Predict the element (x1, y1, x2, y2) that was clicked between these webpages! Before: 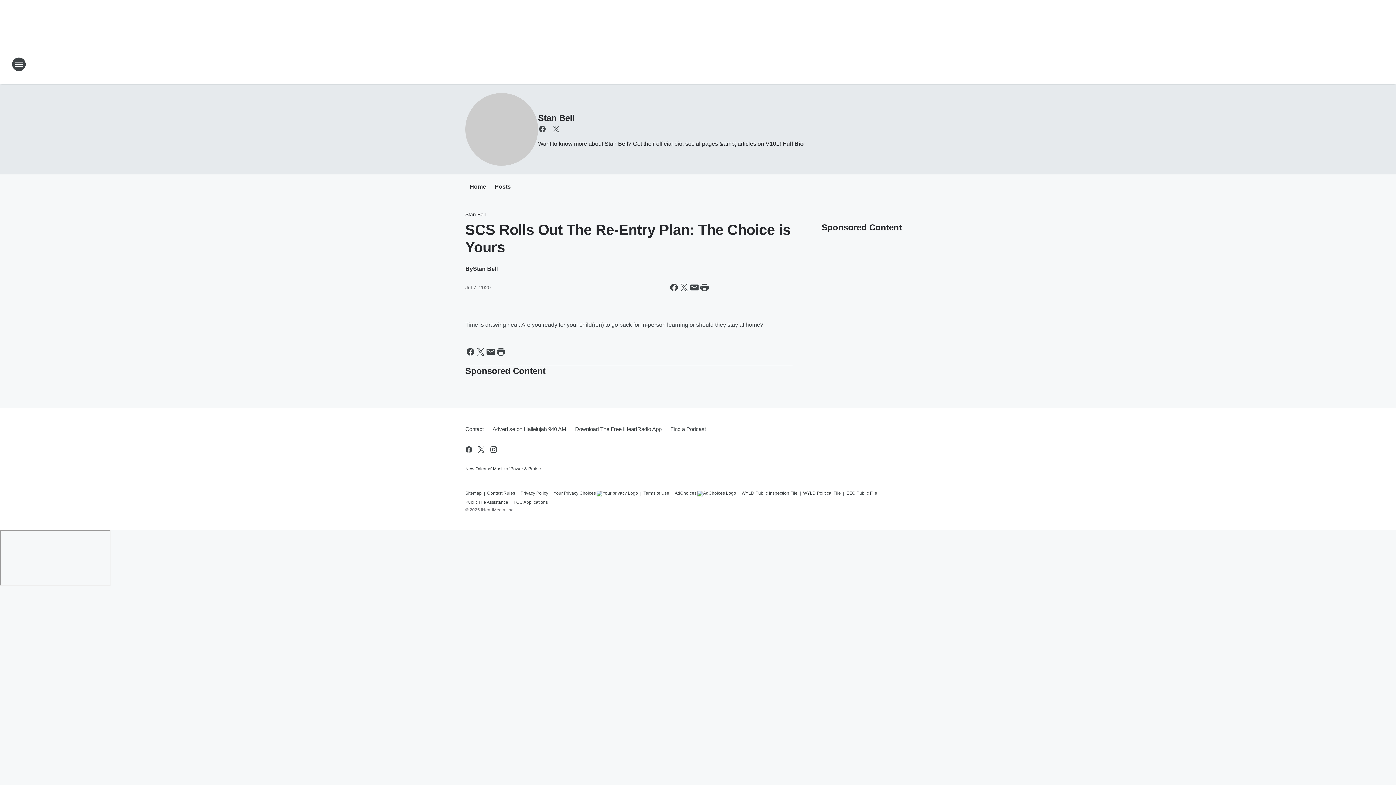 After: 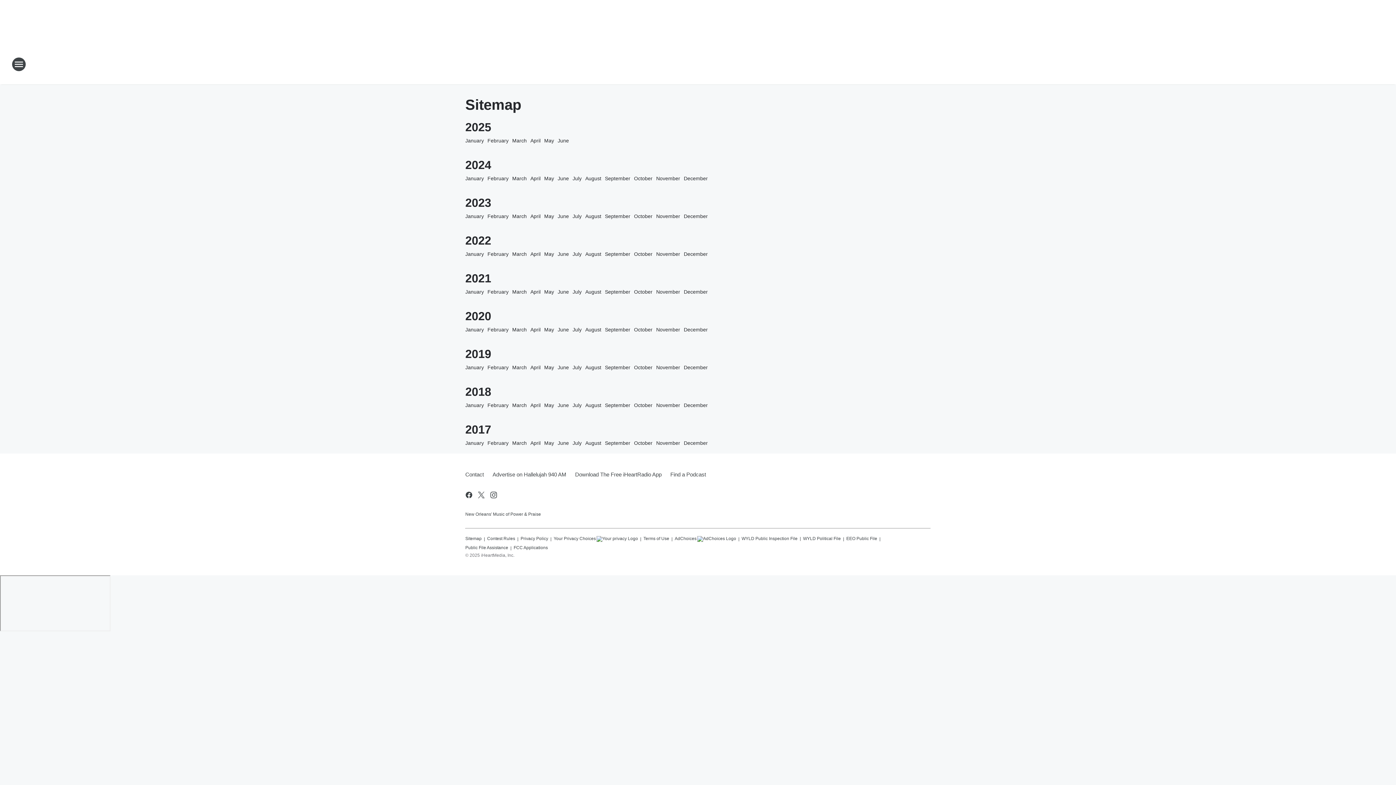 Action: label: Sitemap bbox: (465, 487, 481, 496)